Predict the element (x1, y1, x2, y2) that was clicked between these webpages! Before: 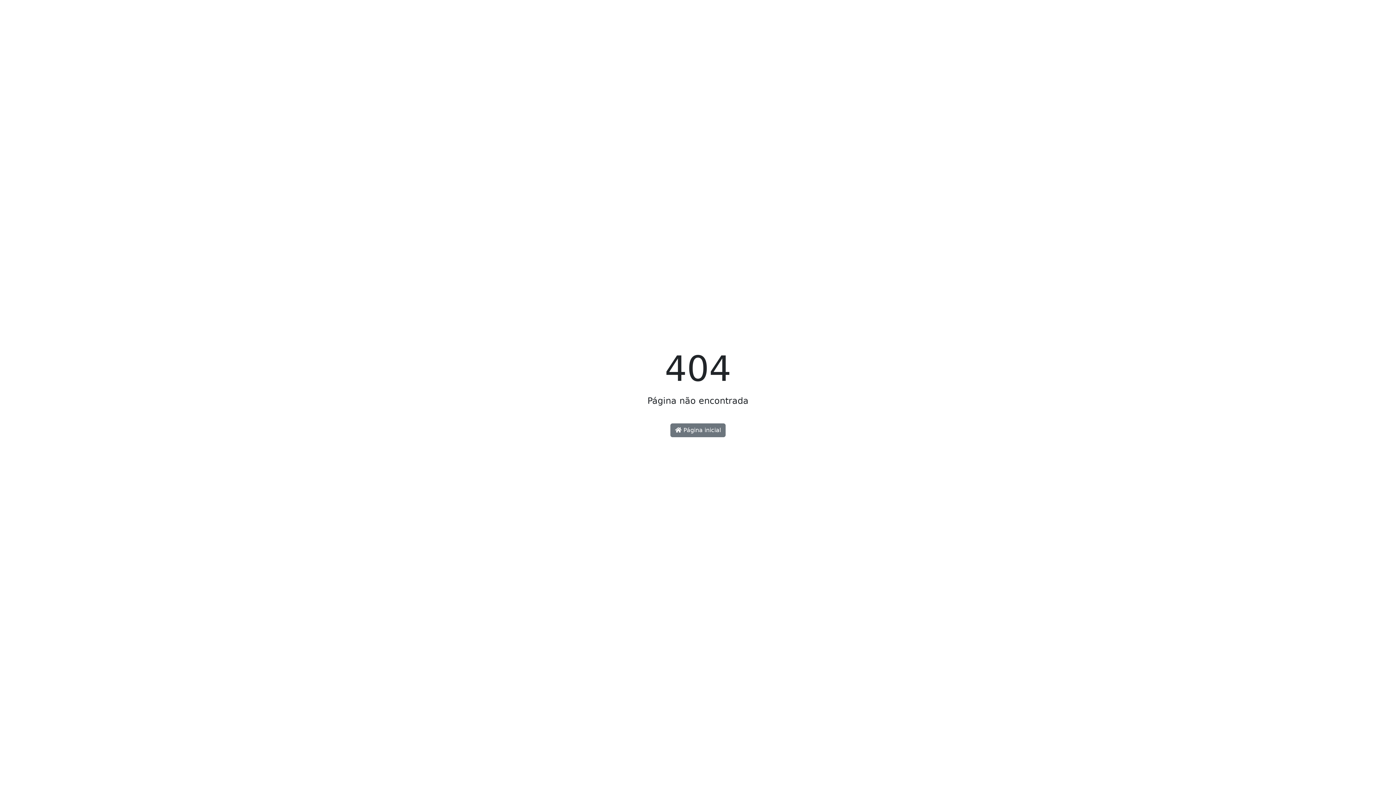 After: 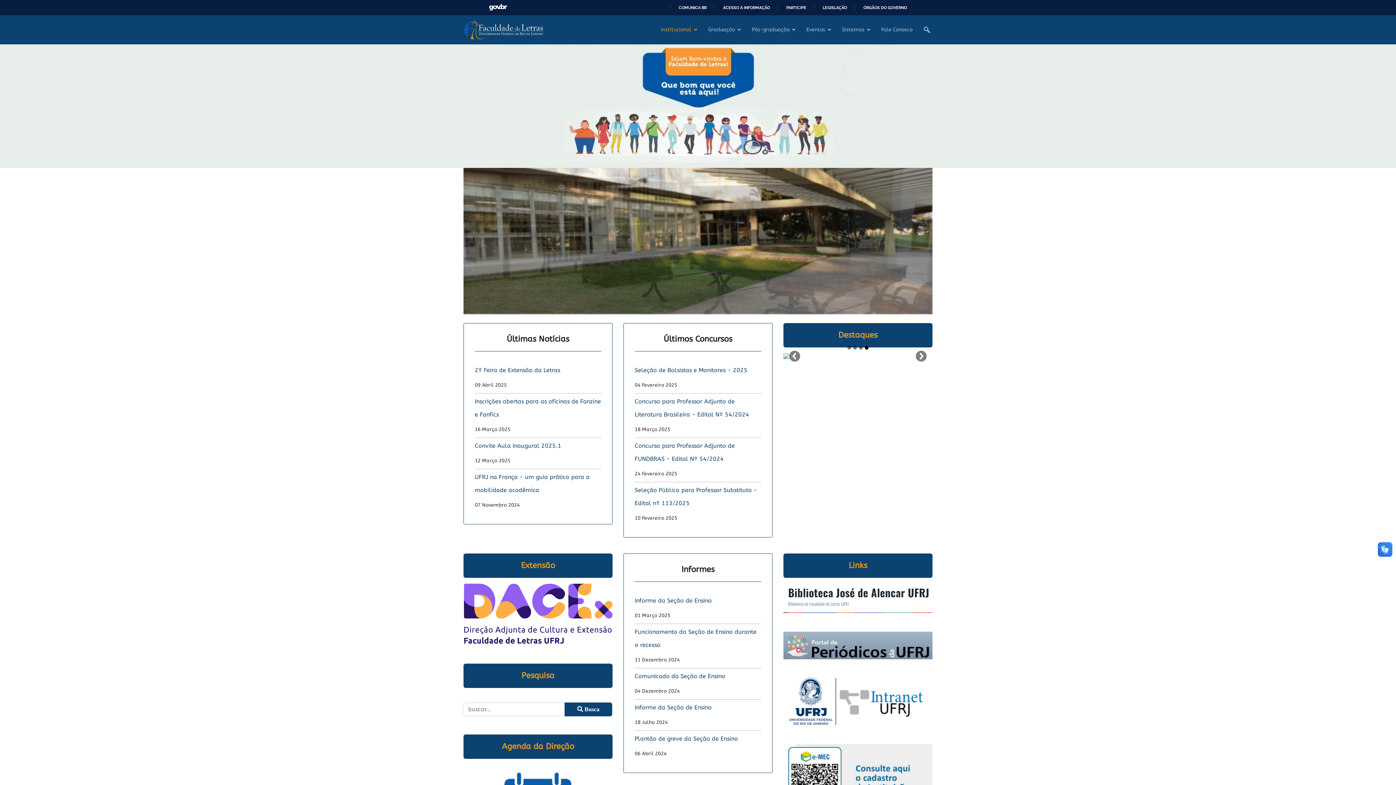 Action: bbox: (670, 423, 725, 437) label:  Página inicial